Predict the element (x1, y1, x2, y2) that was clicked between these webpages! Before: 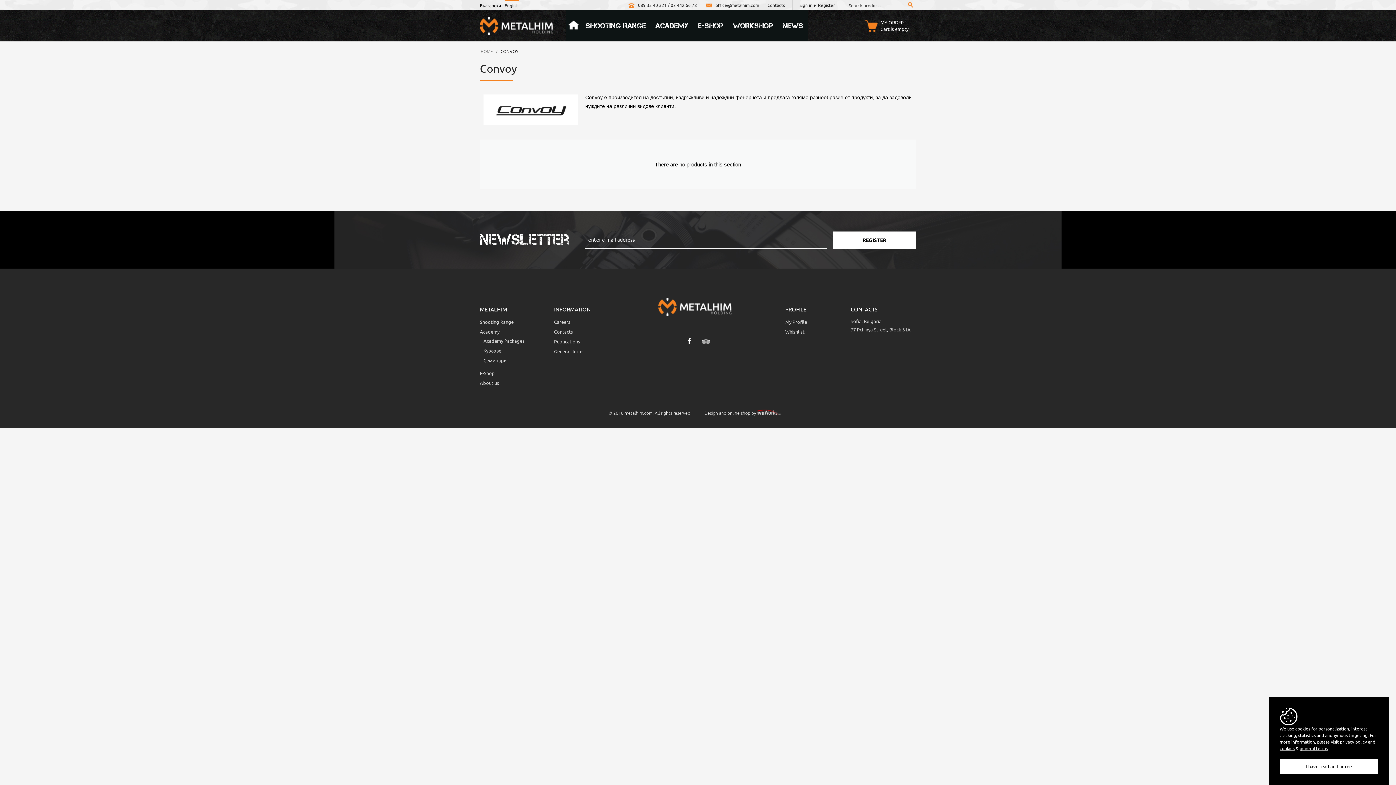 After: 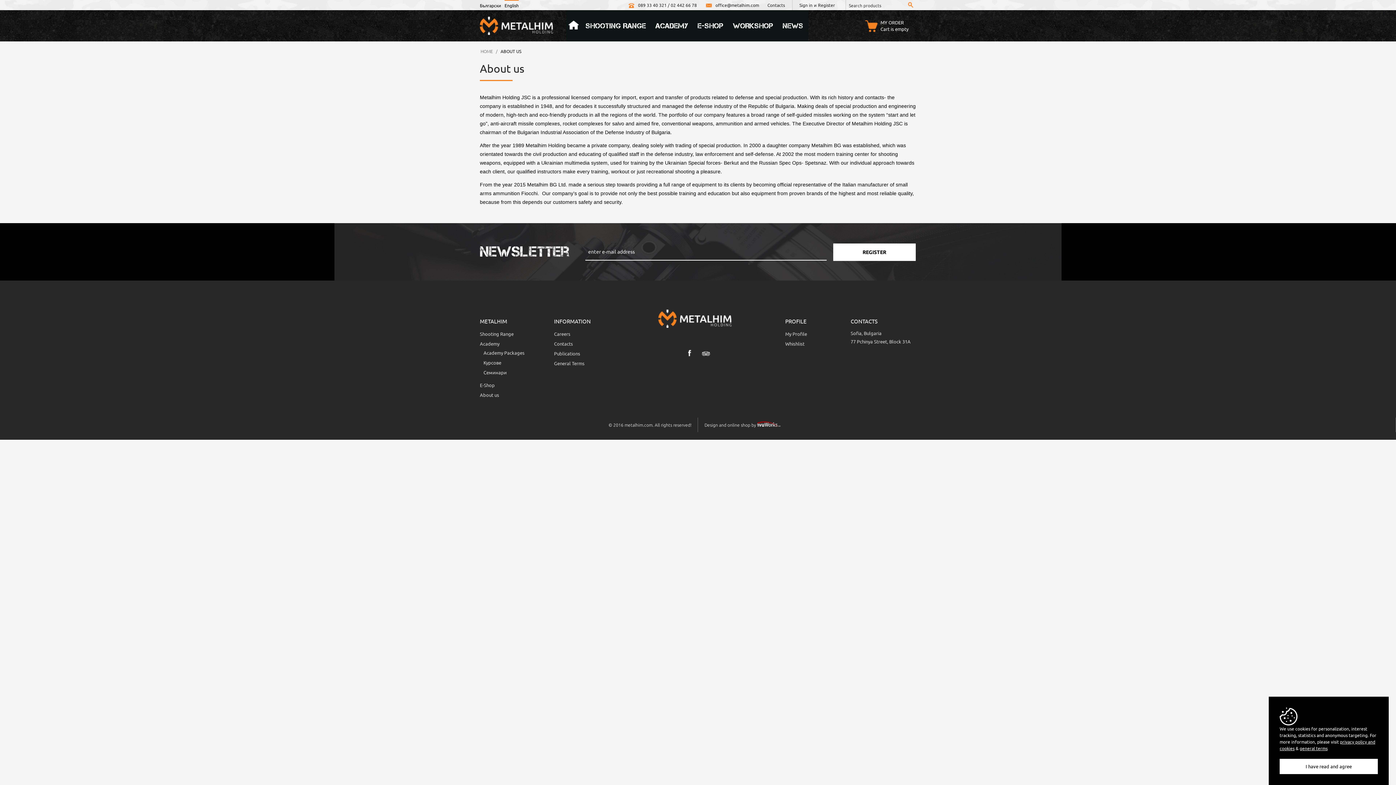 Action: label: About us bbox: (480, 378, 548, 387)